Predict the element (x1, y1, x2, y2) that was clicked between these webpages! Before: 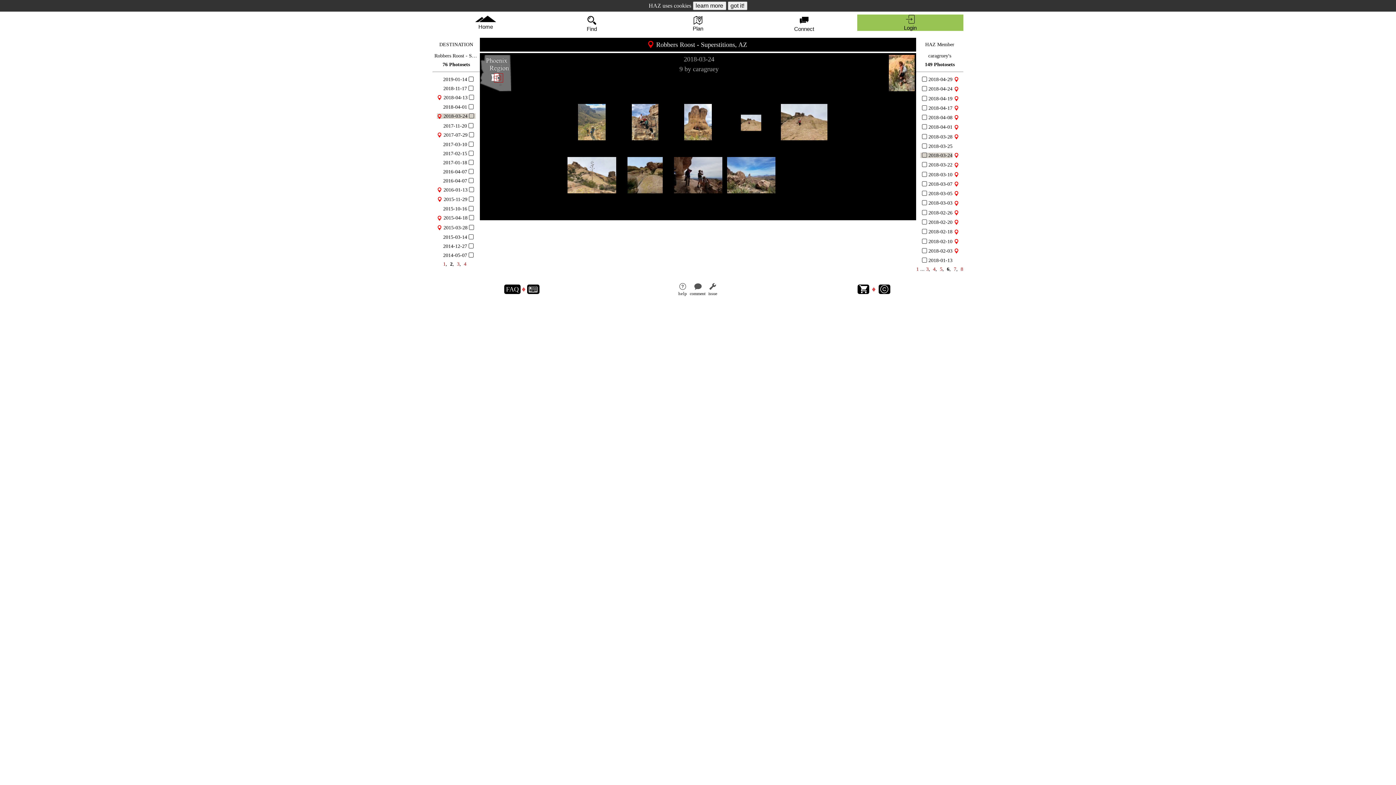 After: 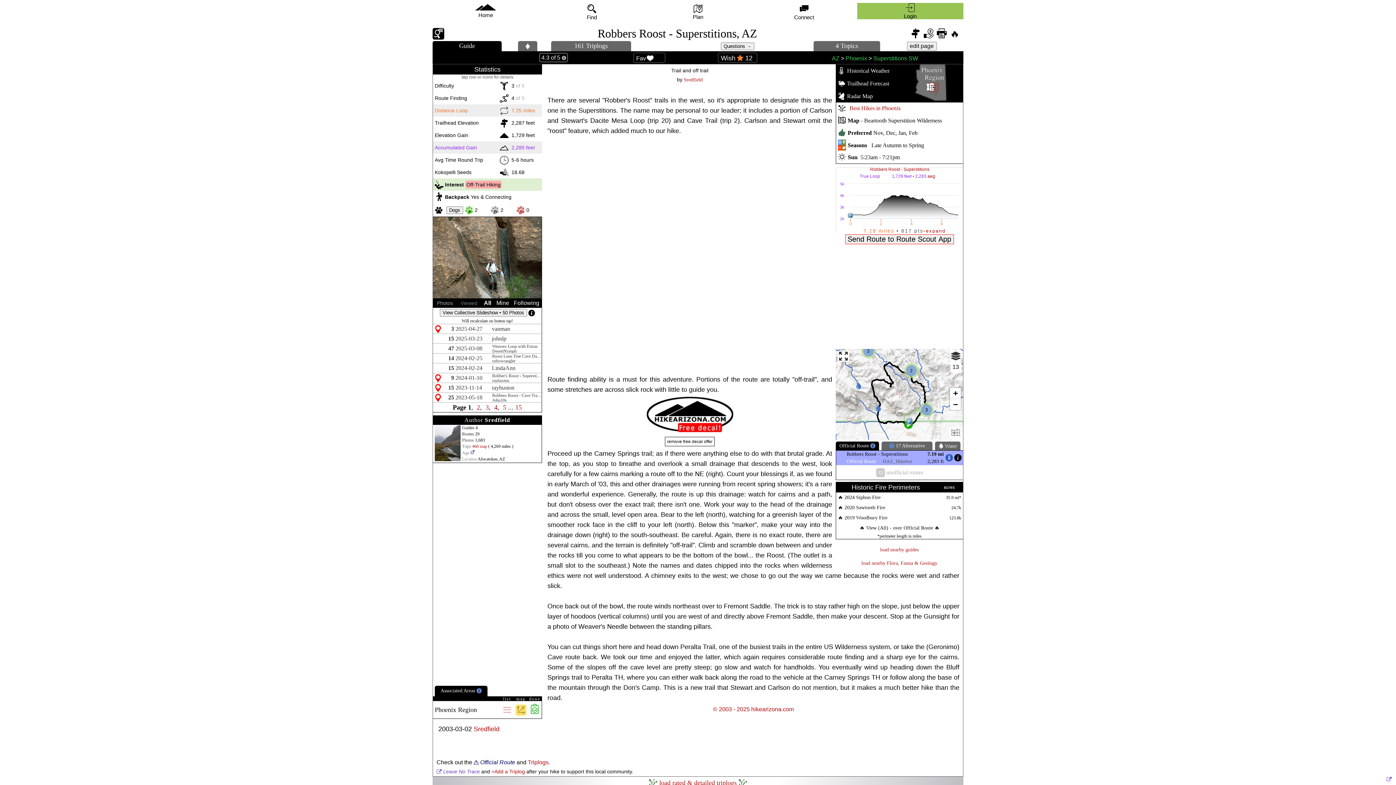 Action: bbox: (656, 41, 735, 48) label: Robbers Roost - Superstitions